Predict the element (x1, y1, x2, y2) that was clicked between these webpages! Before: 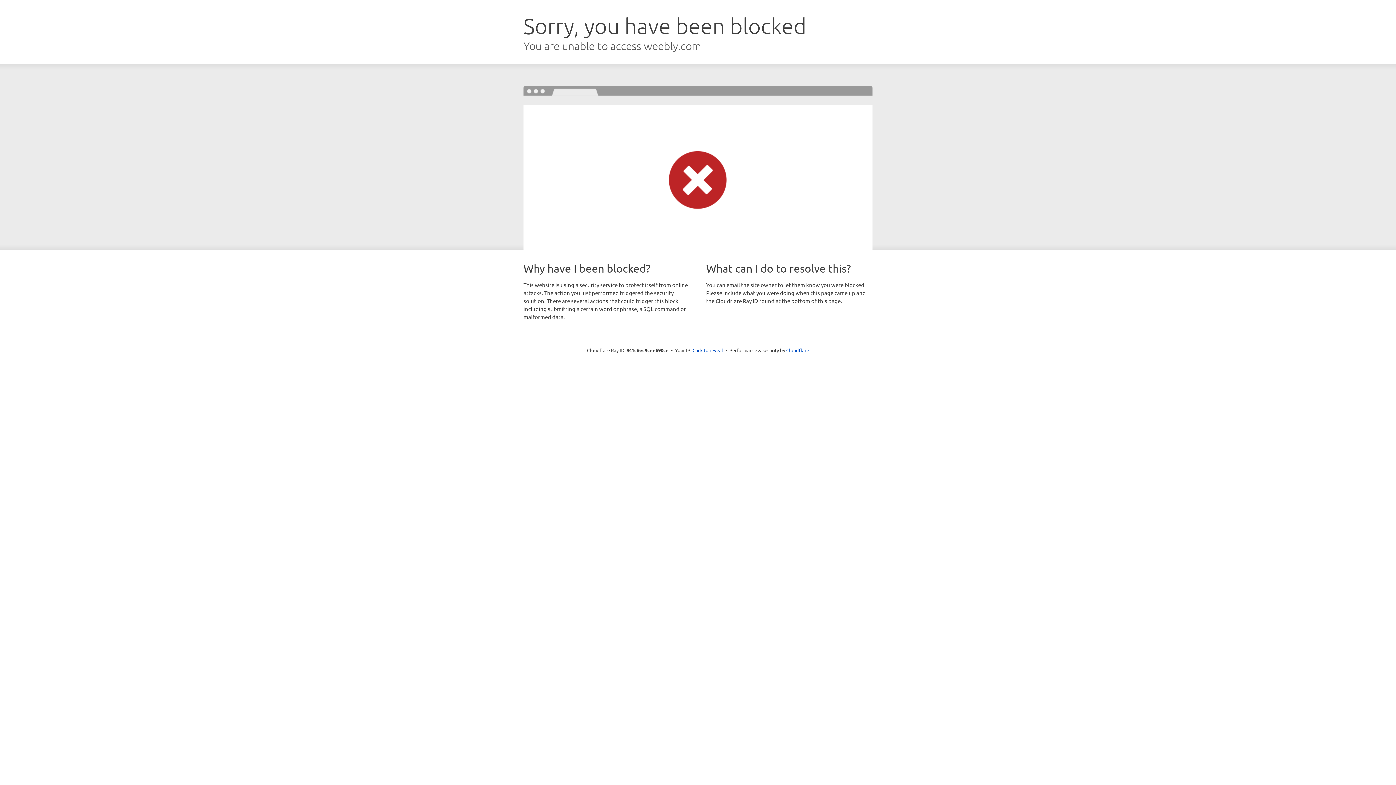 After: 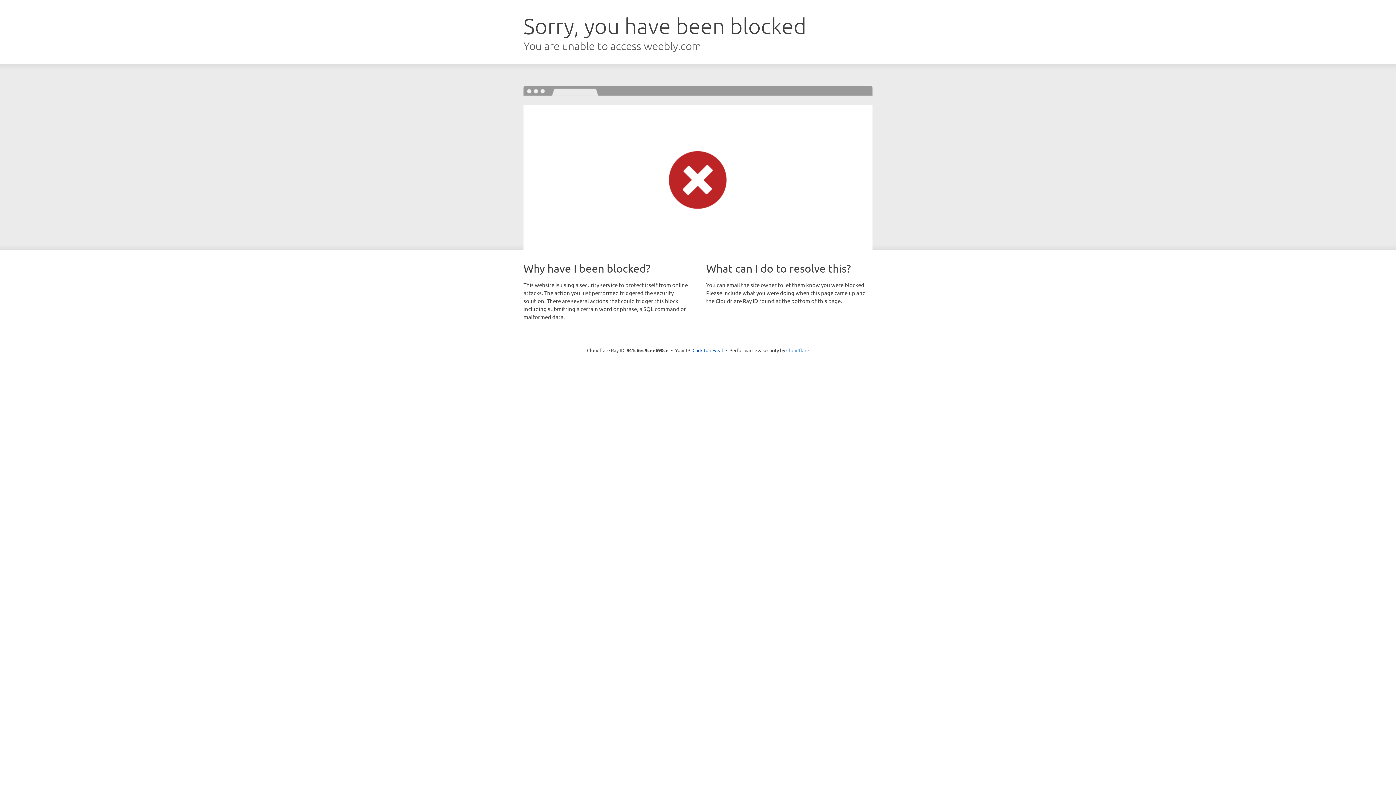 Action: bbox: (786, 347, 809, 353) label: Cloudflare